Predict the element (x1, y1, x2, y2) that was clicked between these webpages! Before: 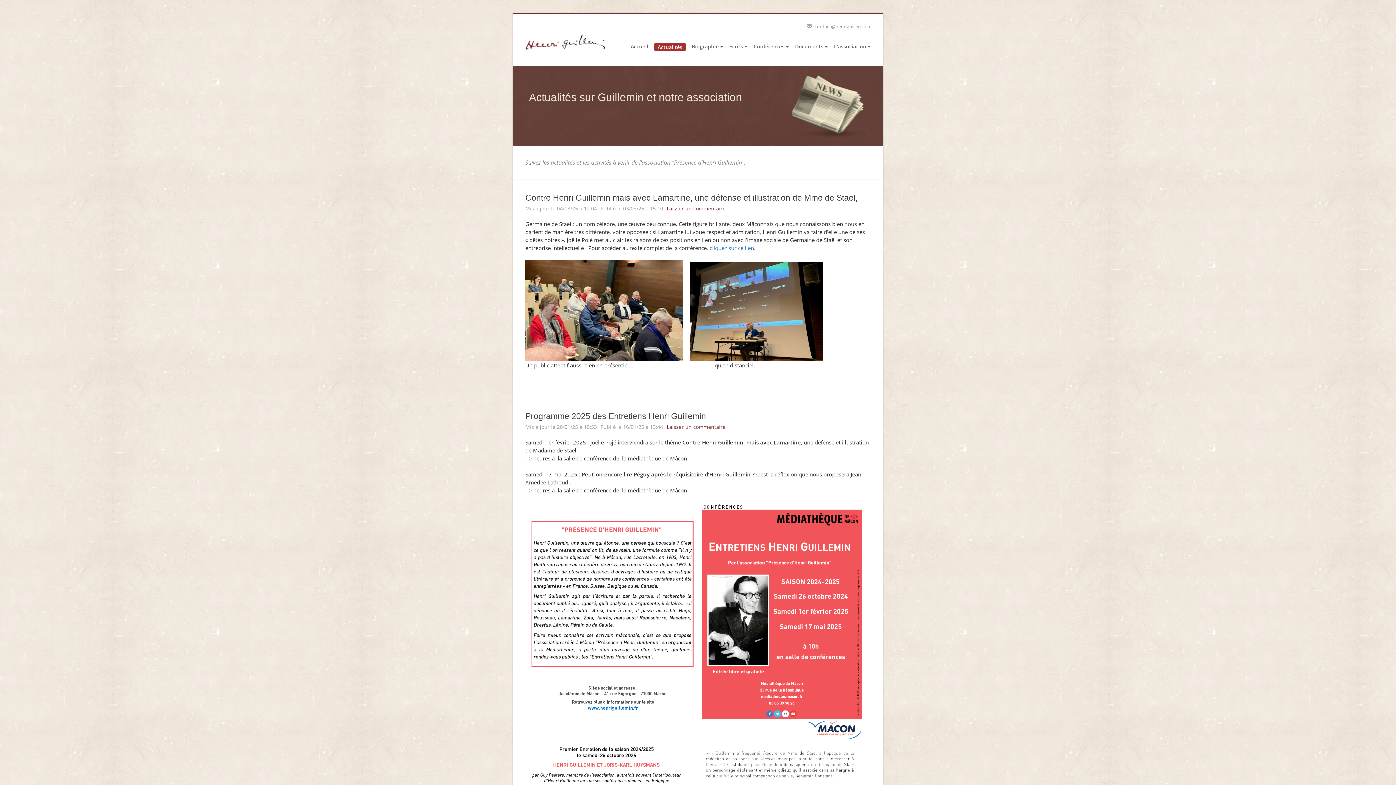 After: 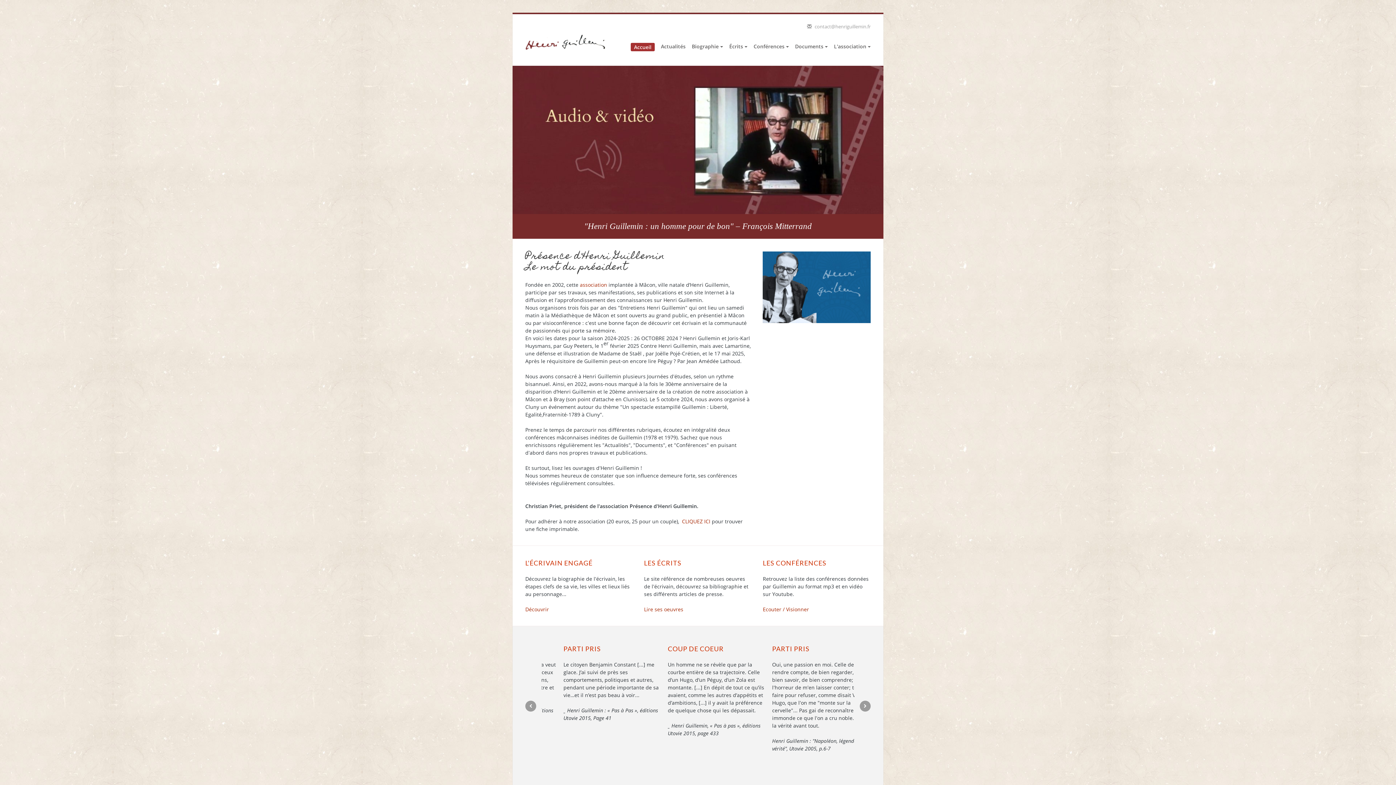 Action: bbox: (525, 34, 605, 49)